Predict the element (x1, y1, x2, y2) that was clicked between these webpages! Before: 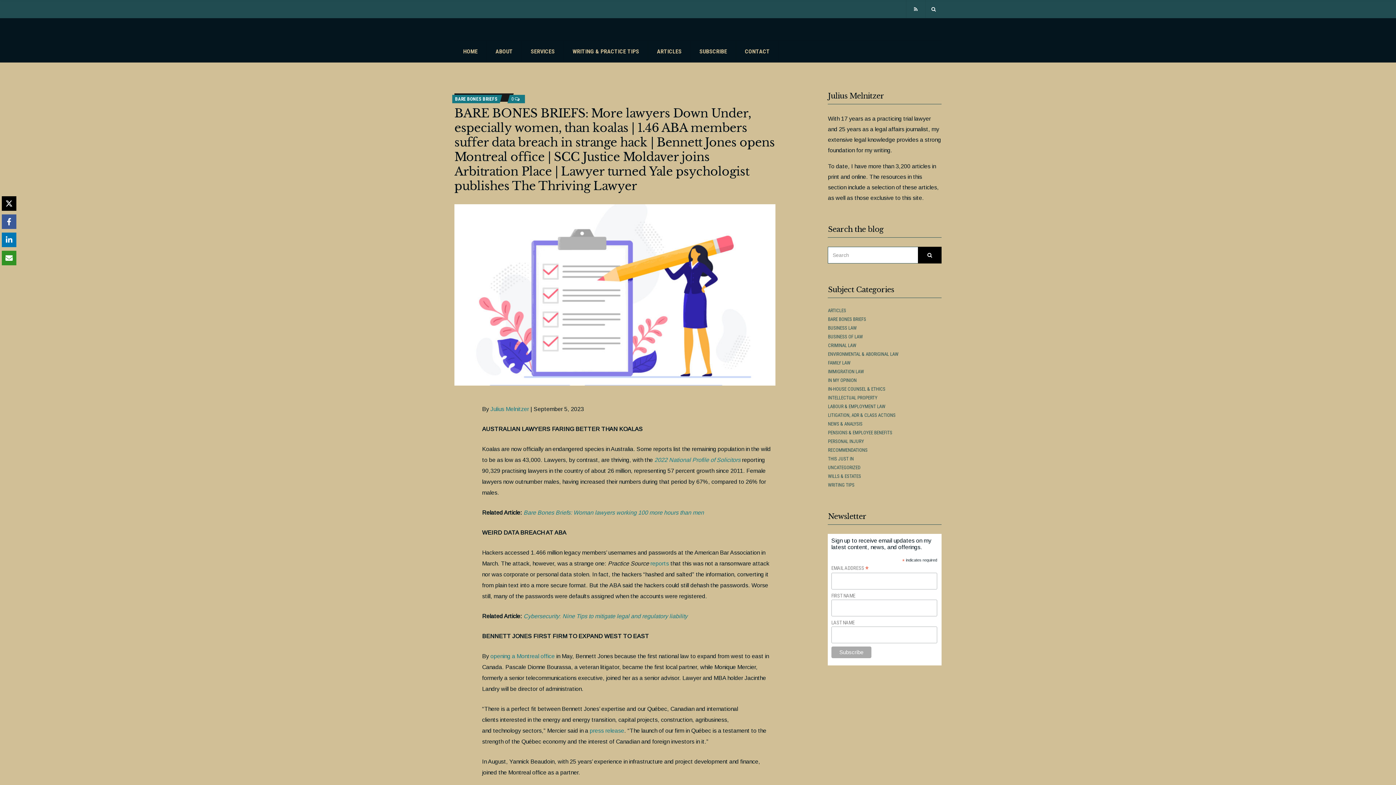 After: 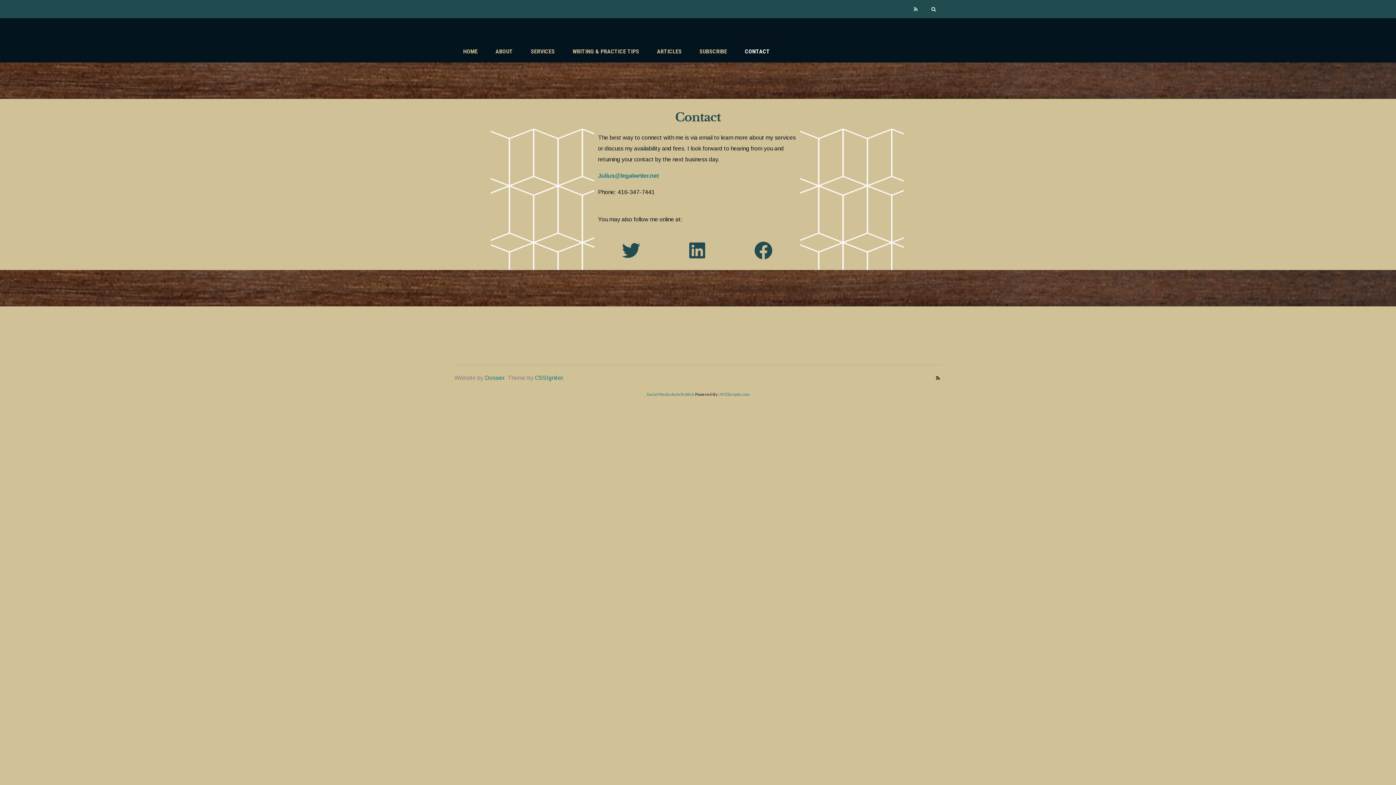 Action: bbox: (736, 40, 779, 62) label: CONTACT